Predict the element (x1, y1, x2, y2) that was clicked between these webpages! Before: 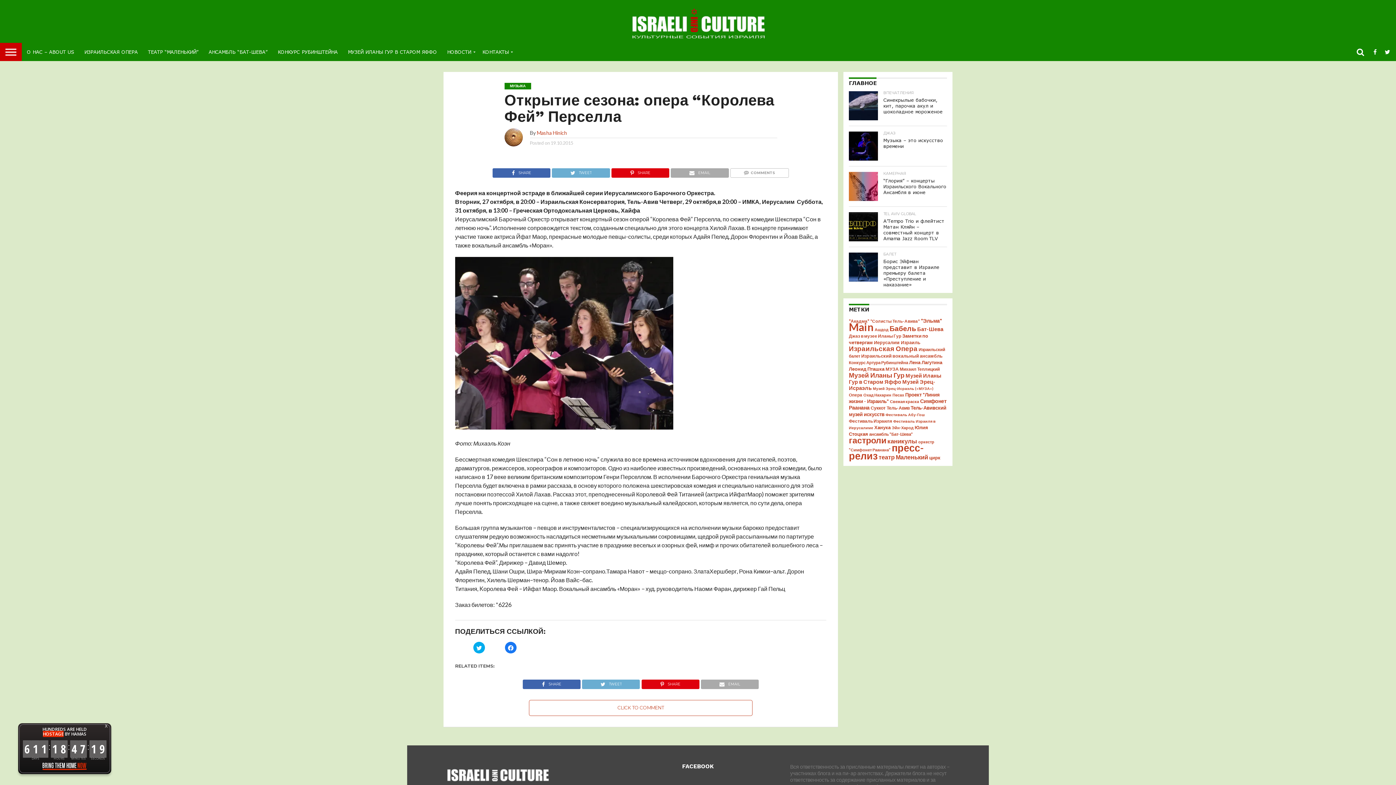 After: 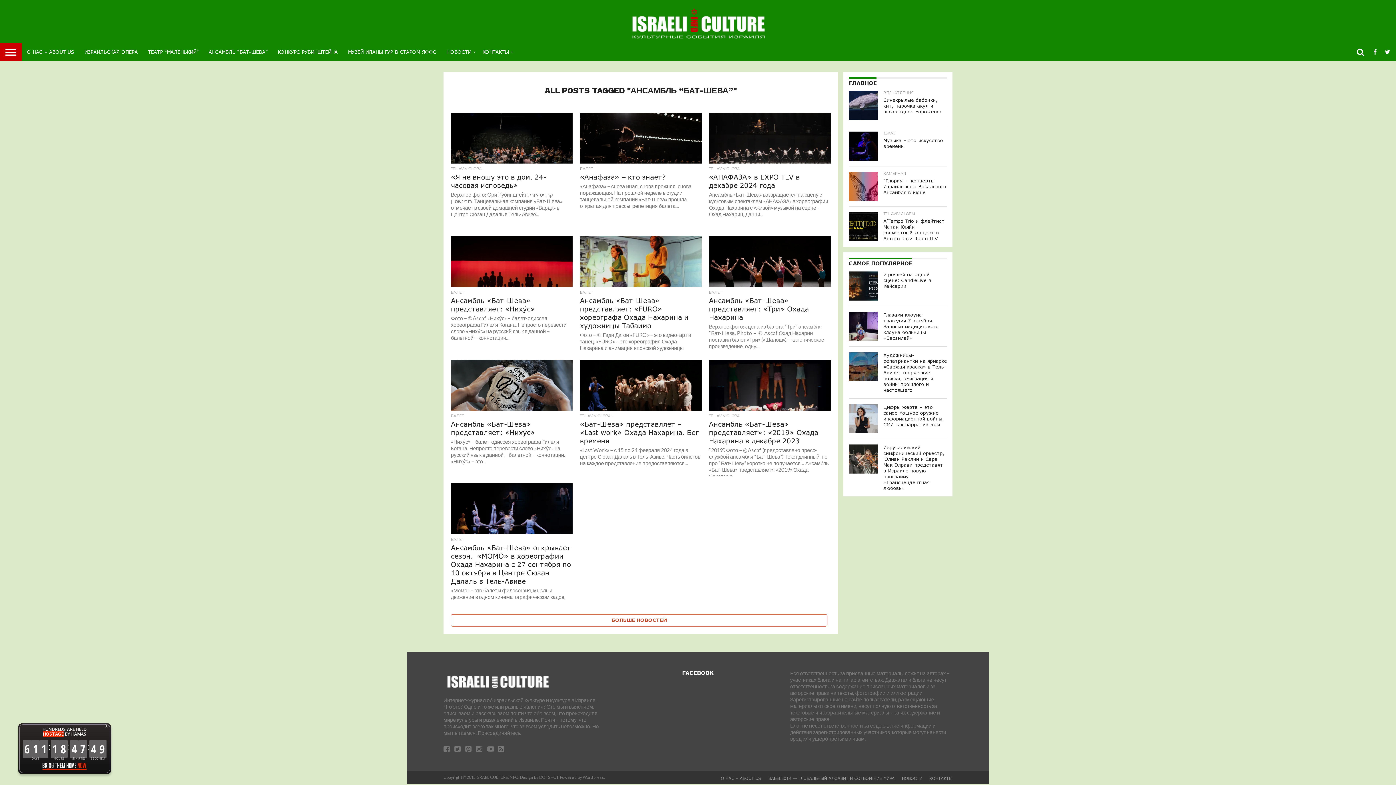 Action: bbox: (869, 432, 913, 436) label: ансамбль "Бат-Шева" (34 элемента)